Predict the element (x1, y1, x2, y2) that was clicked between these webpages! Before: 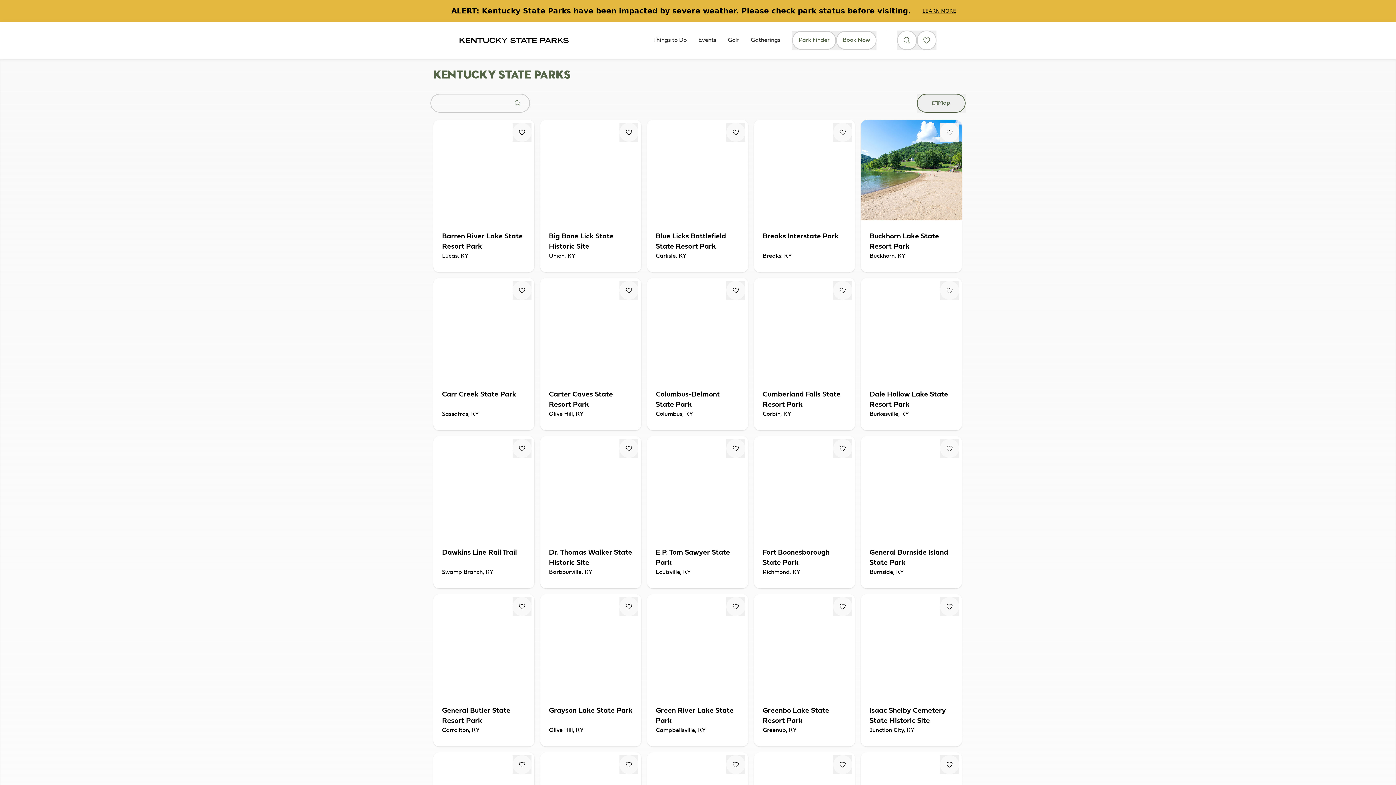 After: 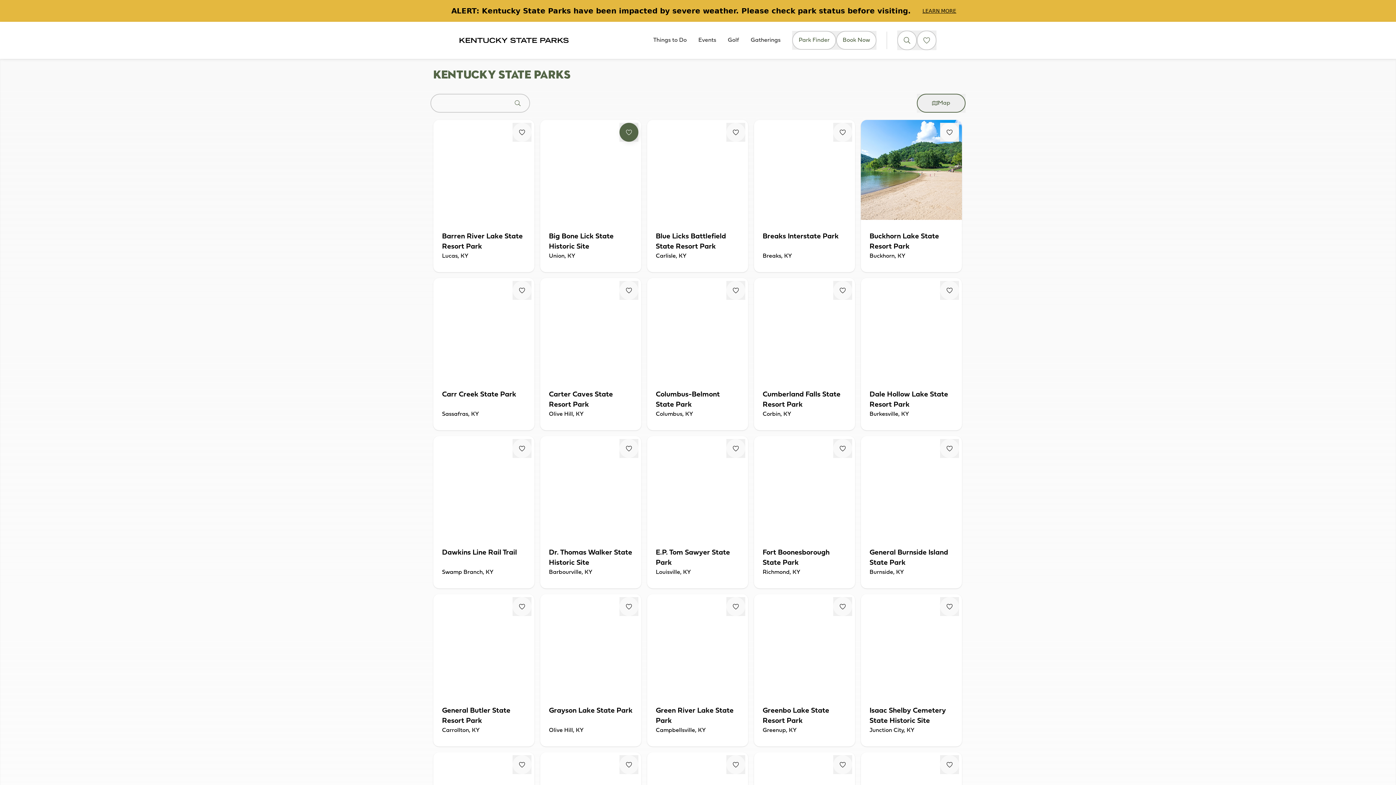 Action: label: Fav Button bbox: (619, 122, 638, 141)